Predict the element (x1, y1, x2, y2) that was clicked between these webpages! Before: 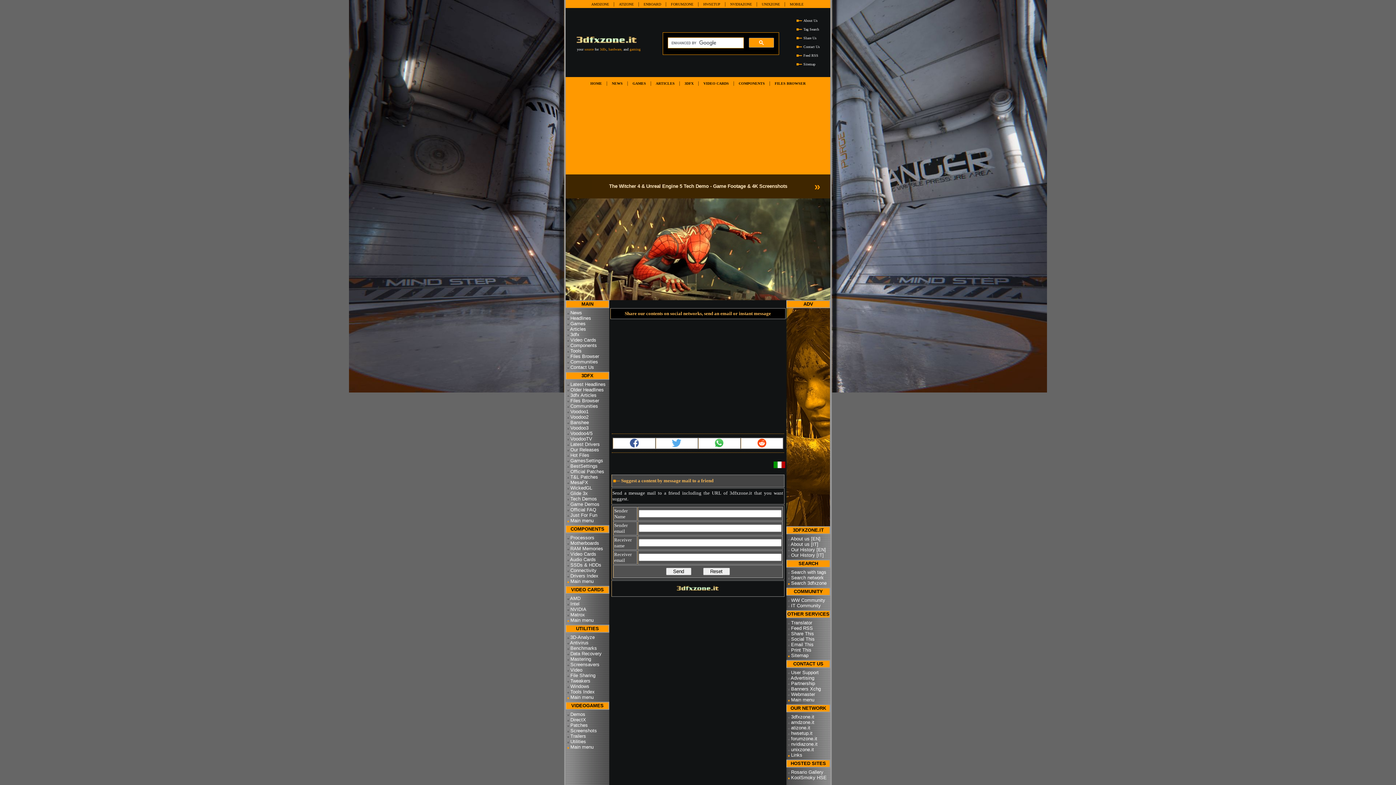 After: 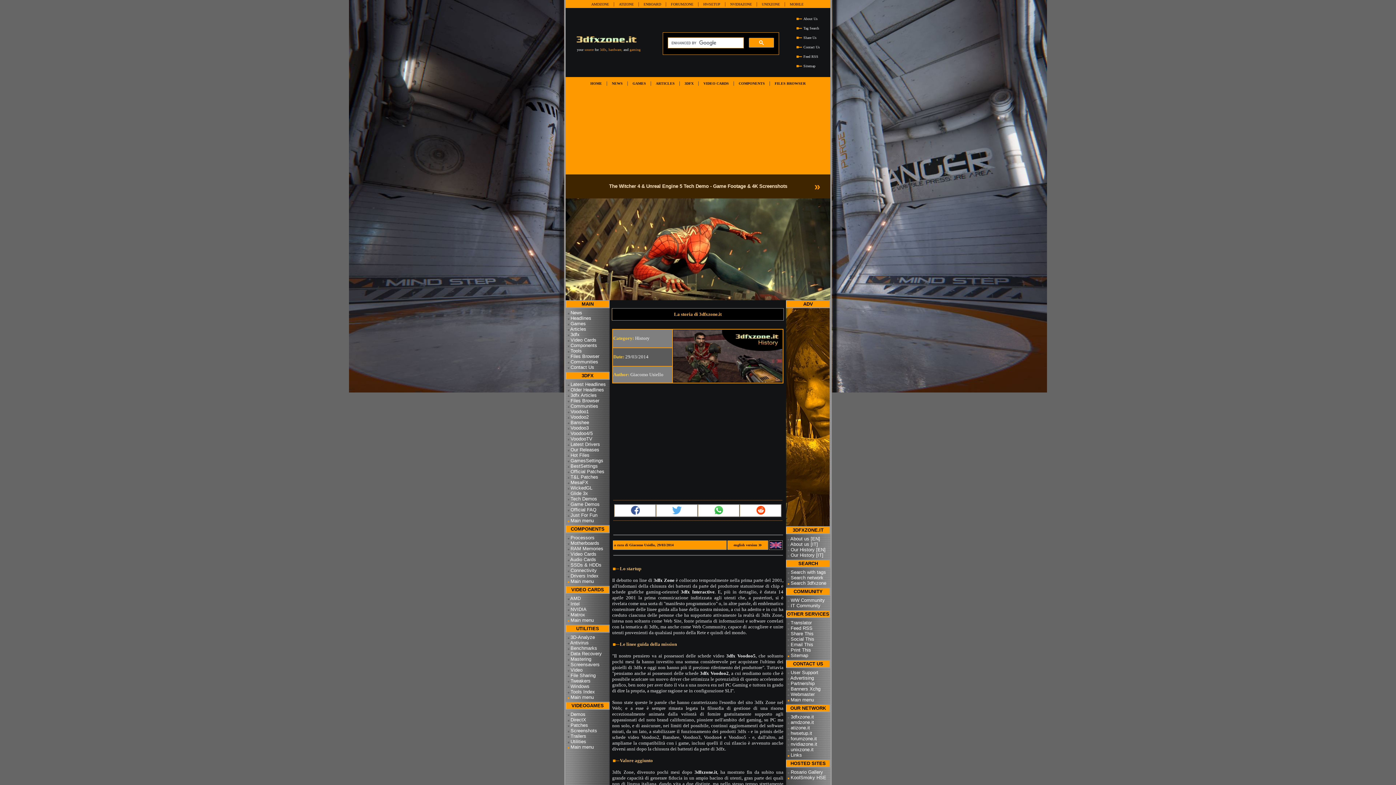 Action: bbox: (791, 552, 824, 558) label: Our History [IT]